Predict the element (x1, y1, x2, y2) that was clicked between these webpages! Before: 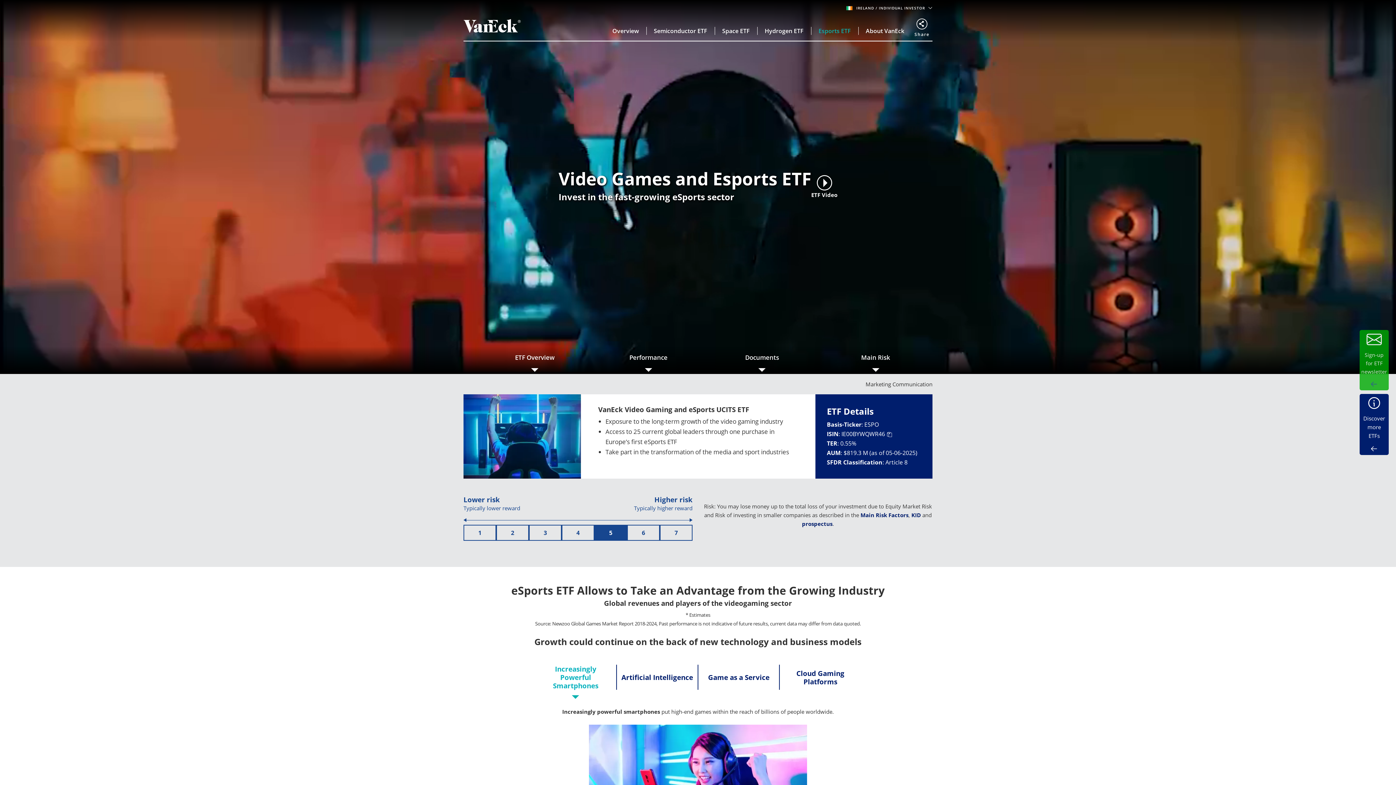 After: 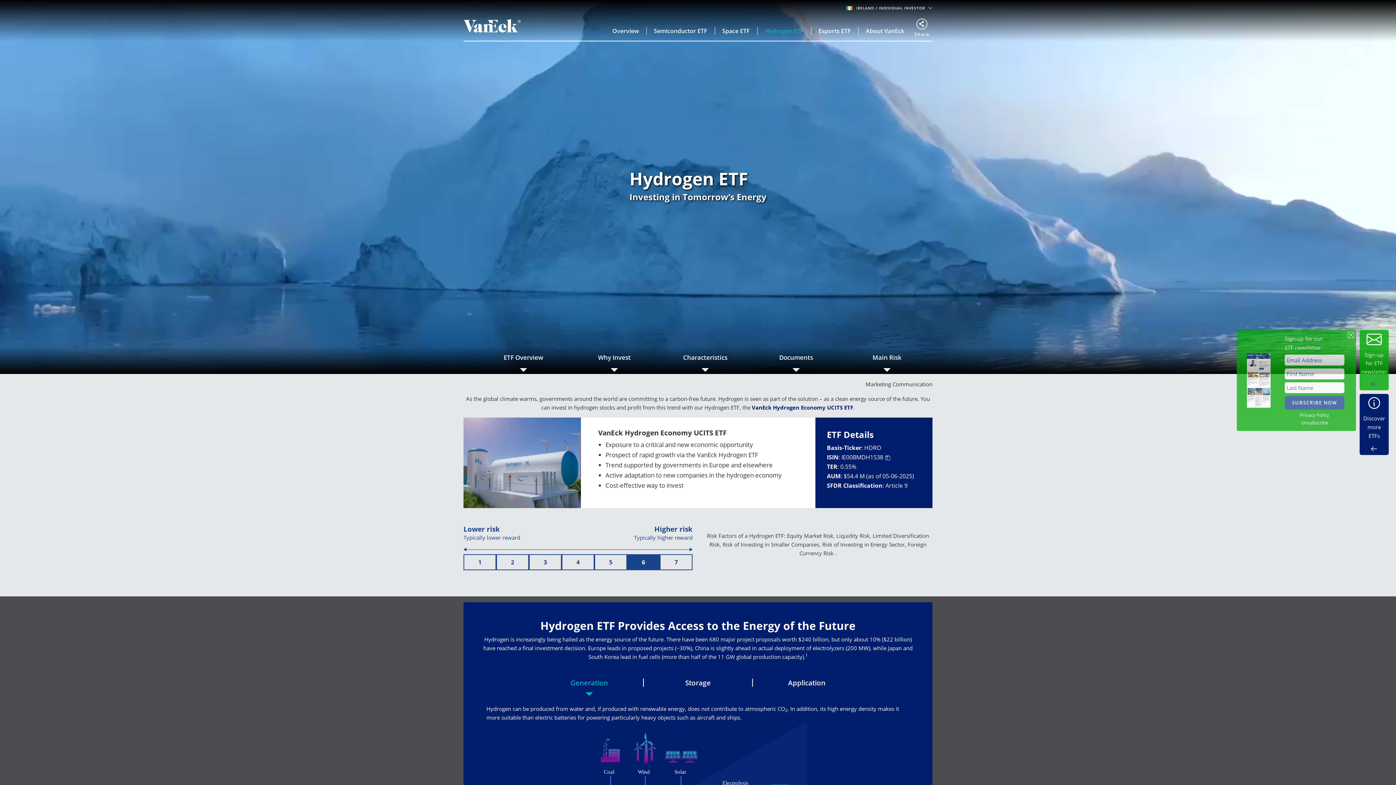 Action: bbox: (764, 26, 803, 34) label: Hydrogen ETF